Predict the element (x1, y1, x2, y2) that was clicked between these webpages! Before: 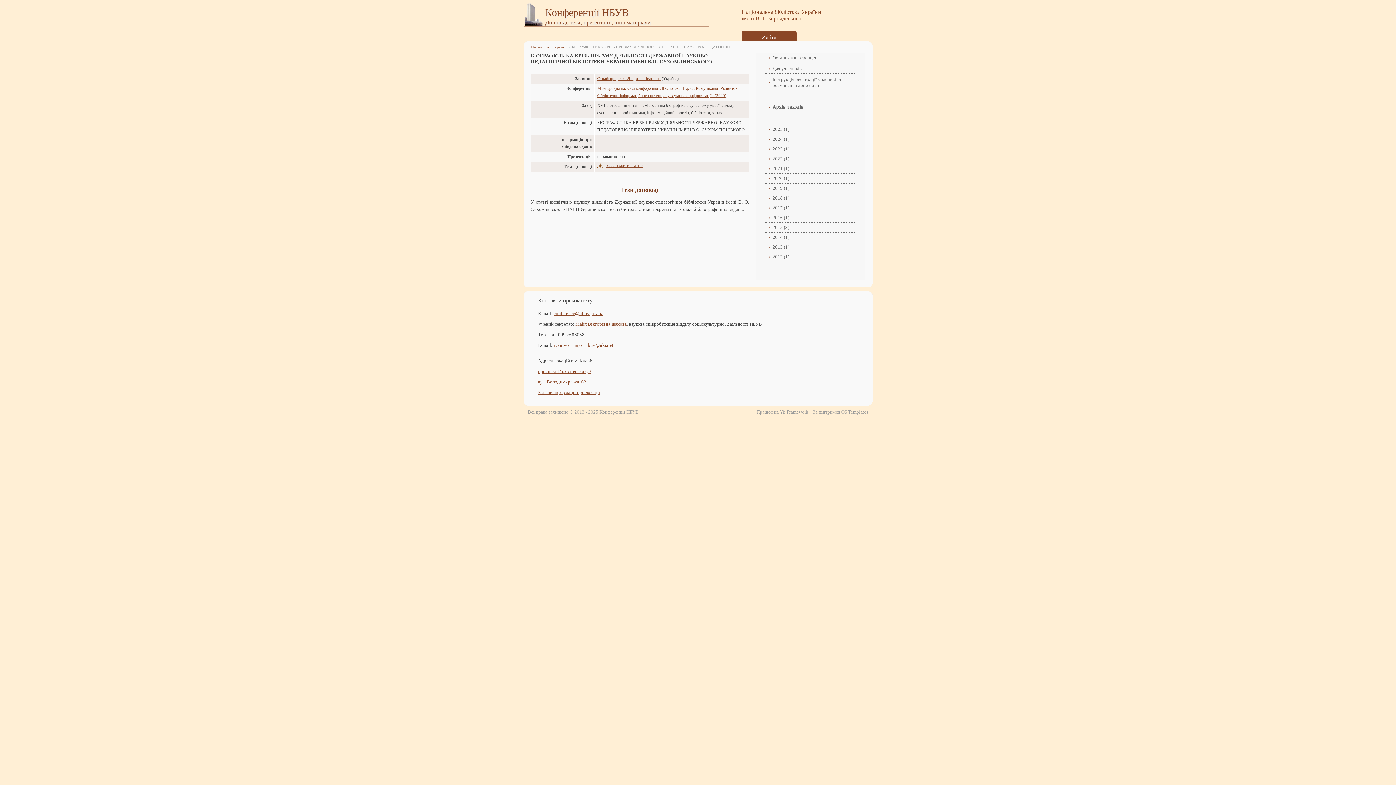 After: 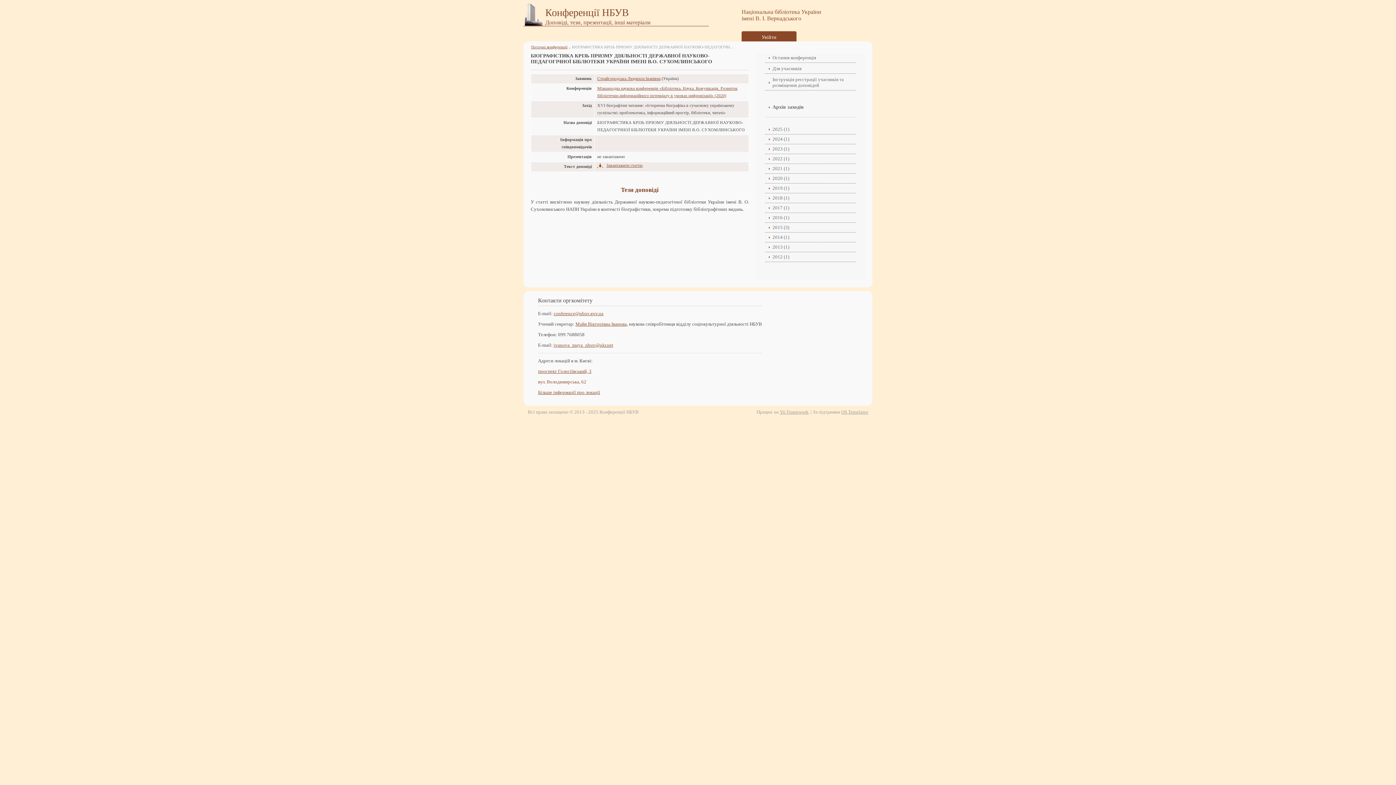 Action: bbox: (538, 379, 586, 384) label: вул. Володимирська, 62